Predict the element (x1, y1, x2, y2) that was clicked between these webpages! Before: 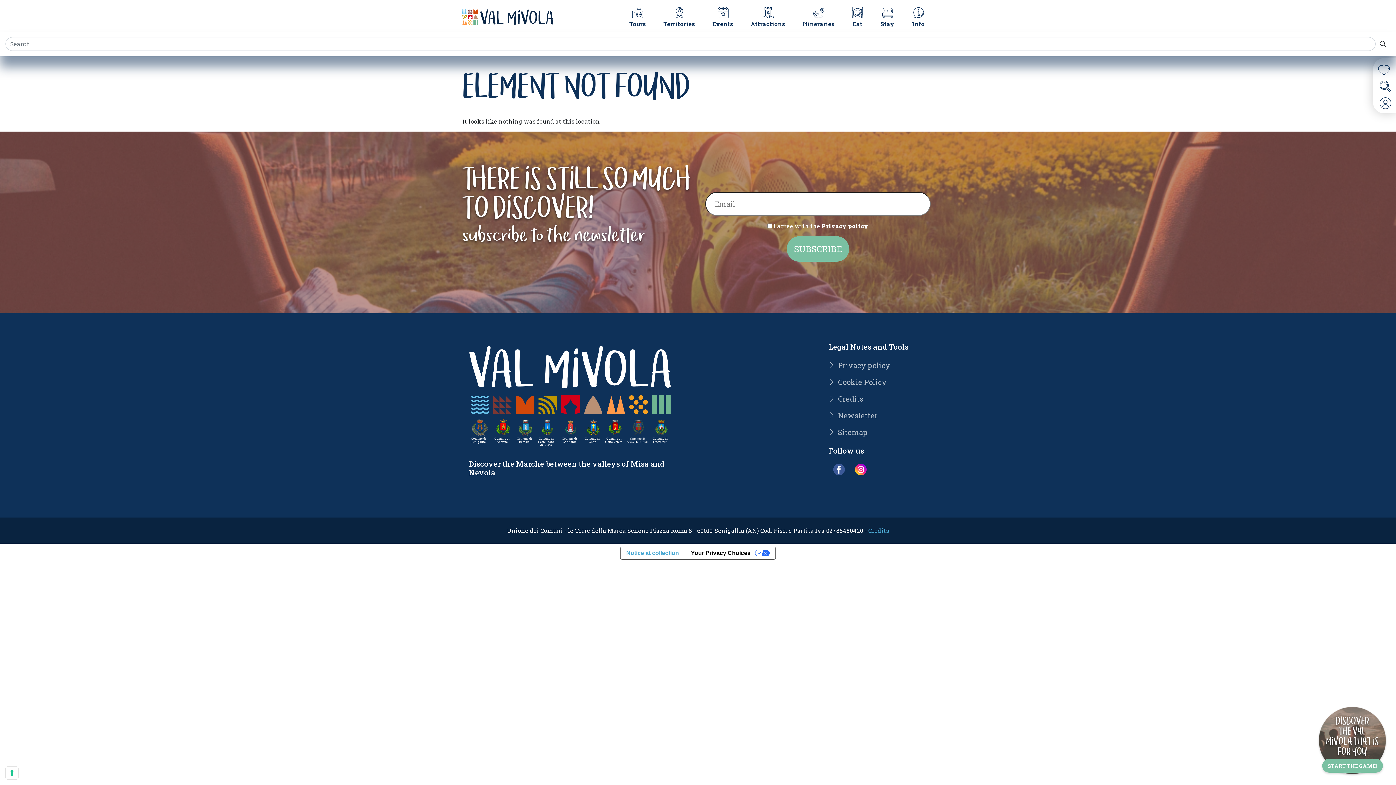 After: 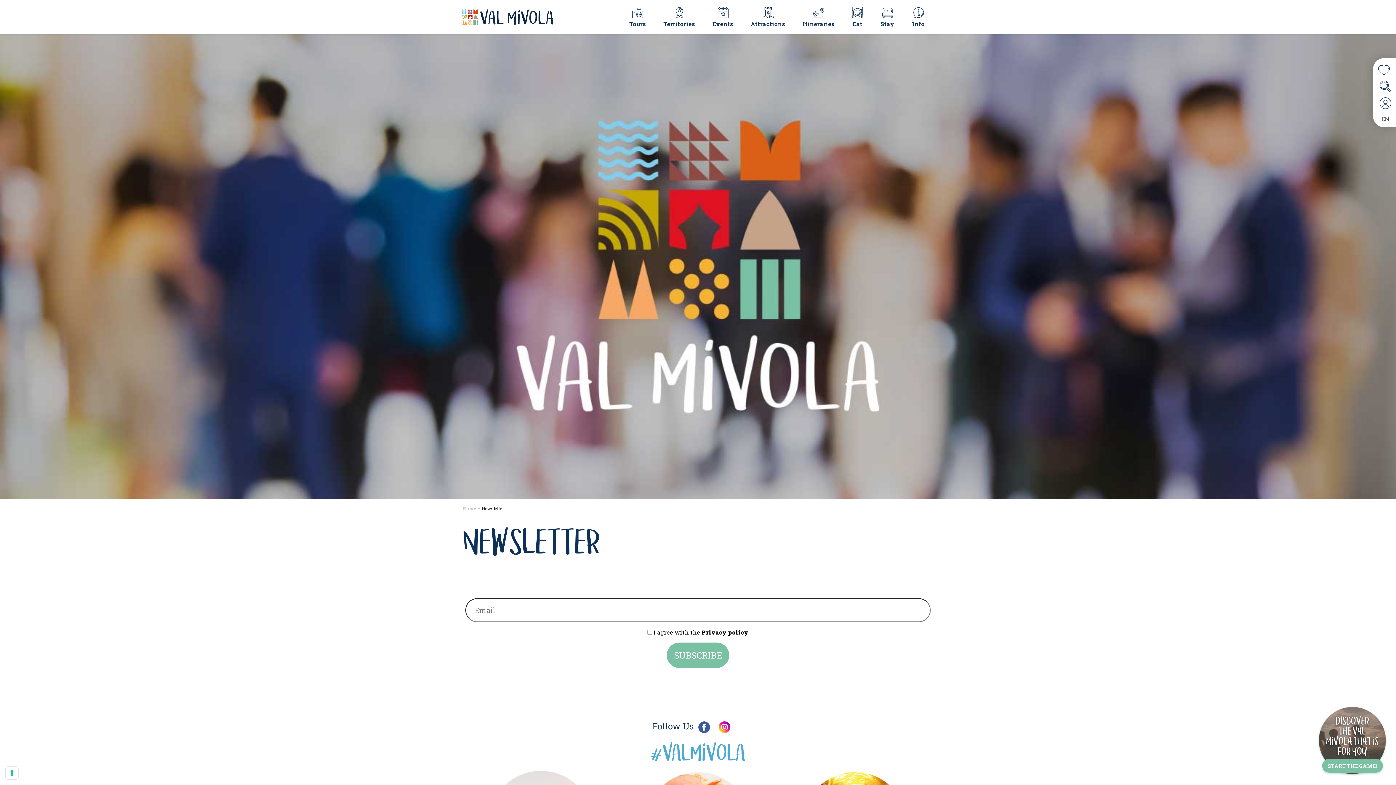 Action: label: Newsletter bbox: (822, 407, 933, 423)